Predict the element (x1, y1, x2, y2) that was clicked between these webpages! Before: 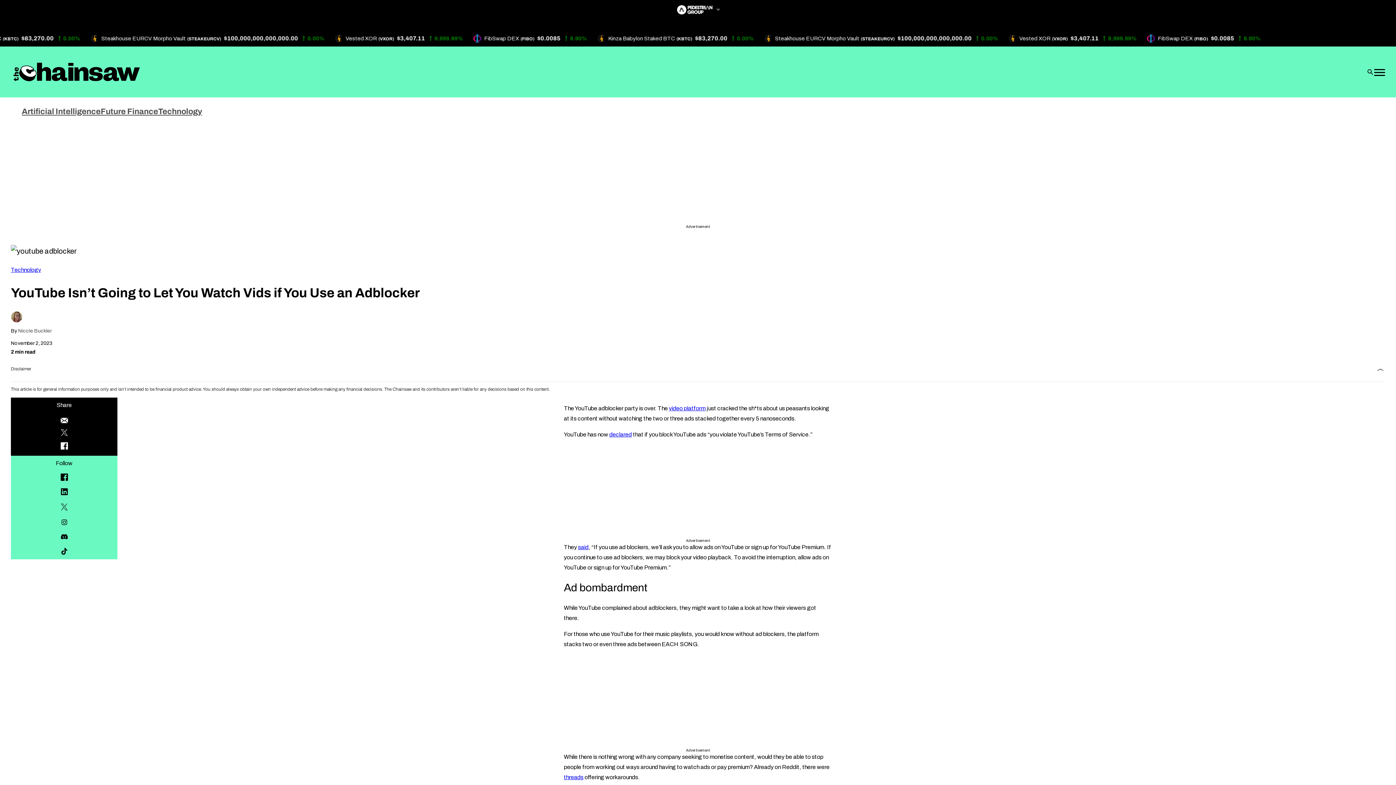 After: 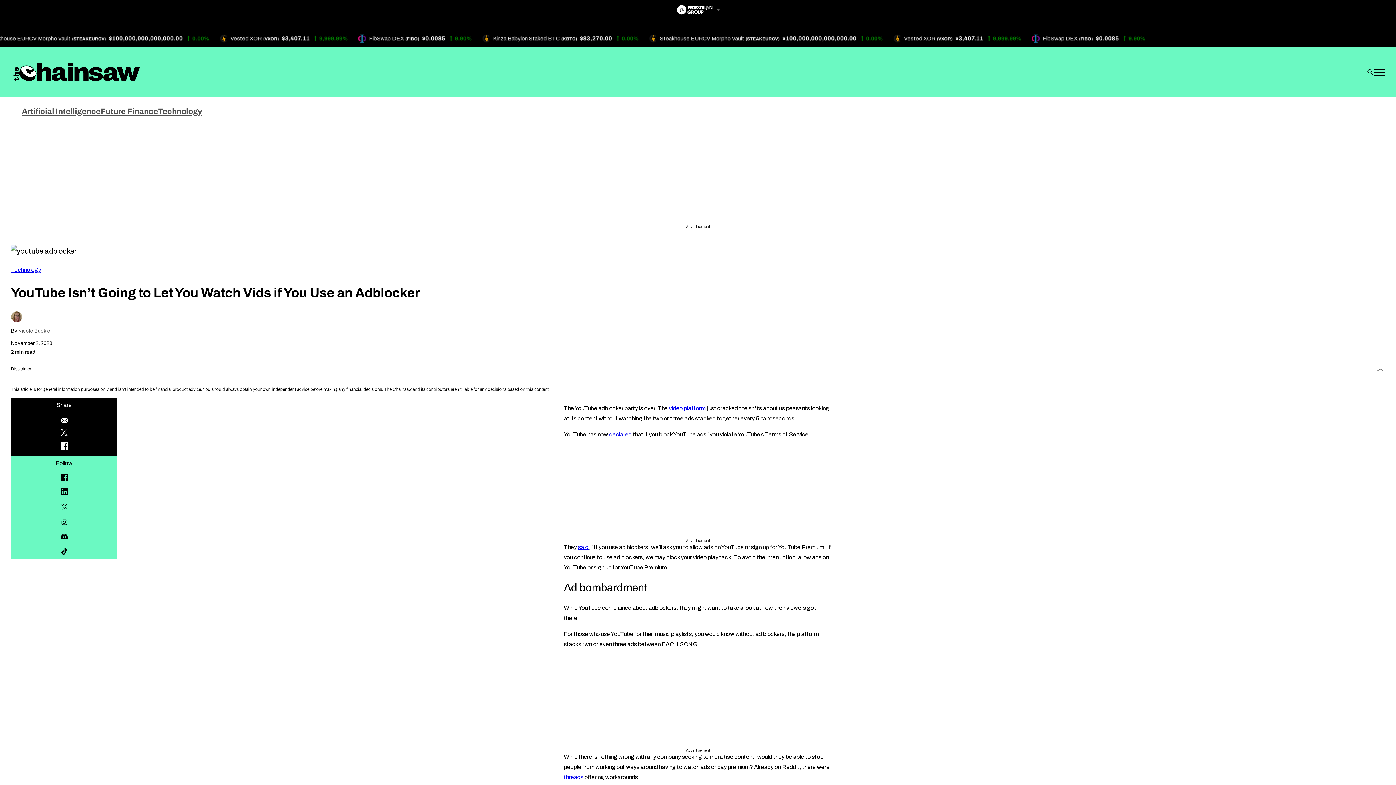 Action: bbox: (31, 428, 96, 440)